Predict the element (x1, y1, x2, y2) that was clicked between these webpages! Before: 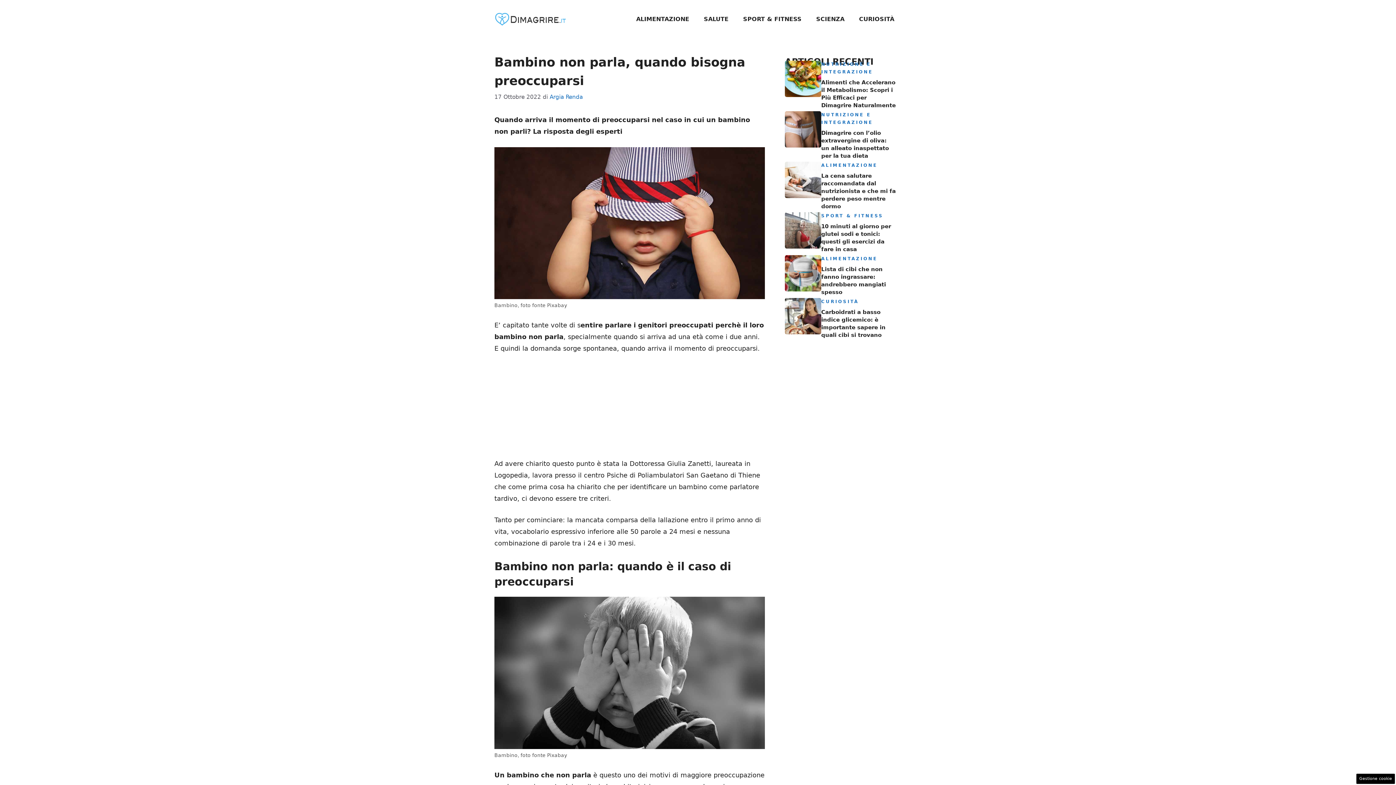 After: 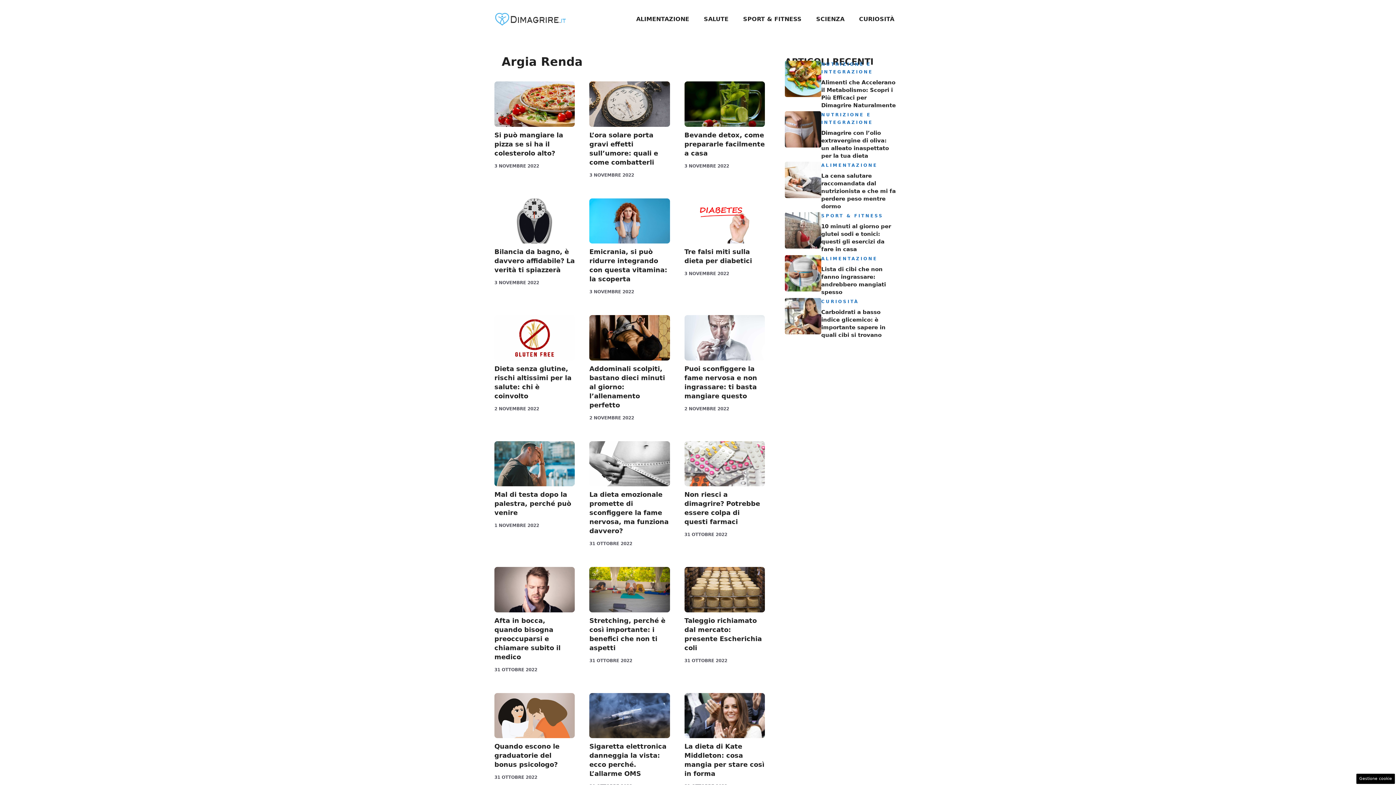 Action: label: Argia Renda bbox: (549, 93, 582, 100)